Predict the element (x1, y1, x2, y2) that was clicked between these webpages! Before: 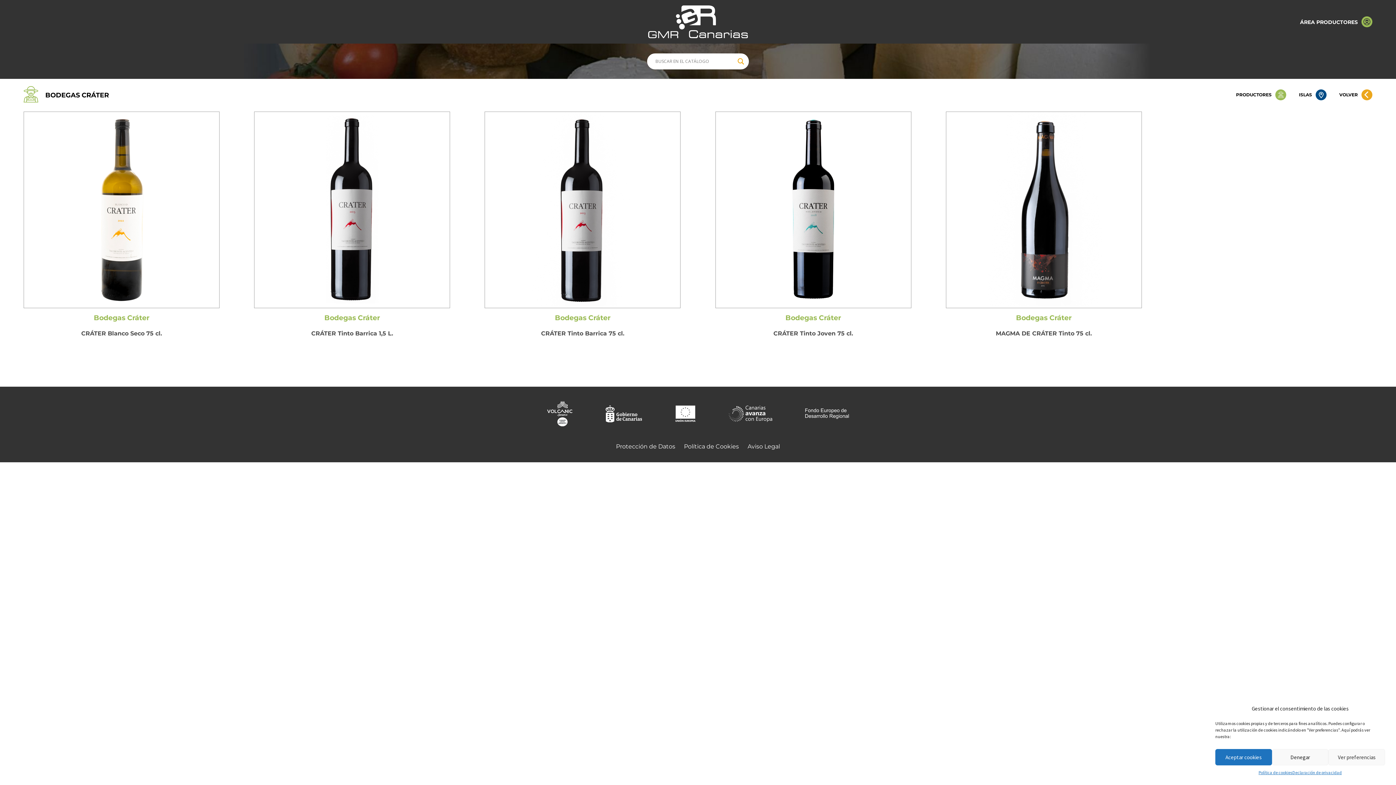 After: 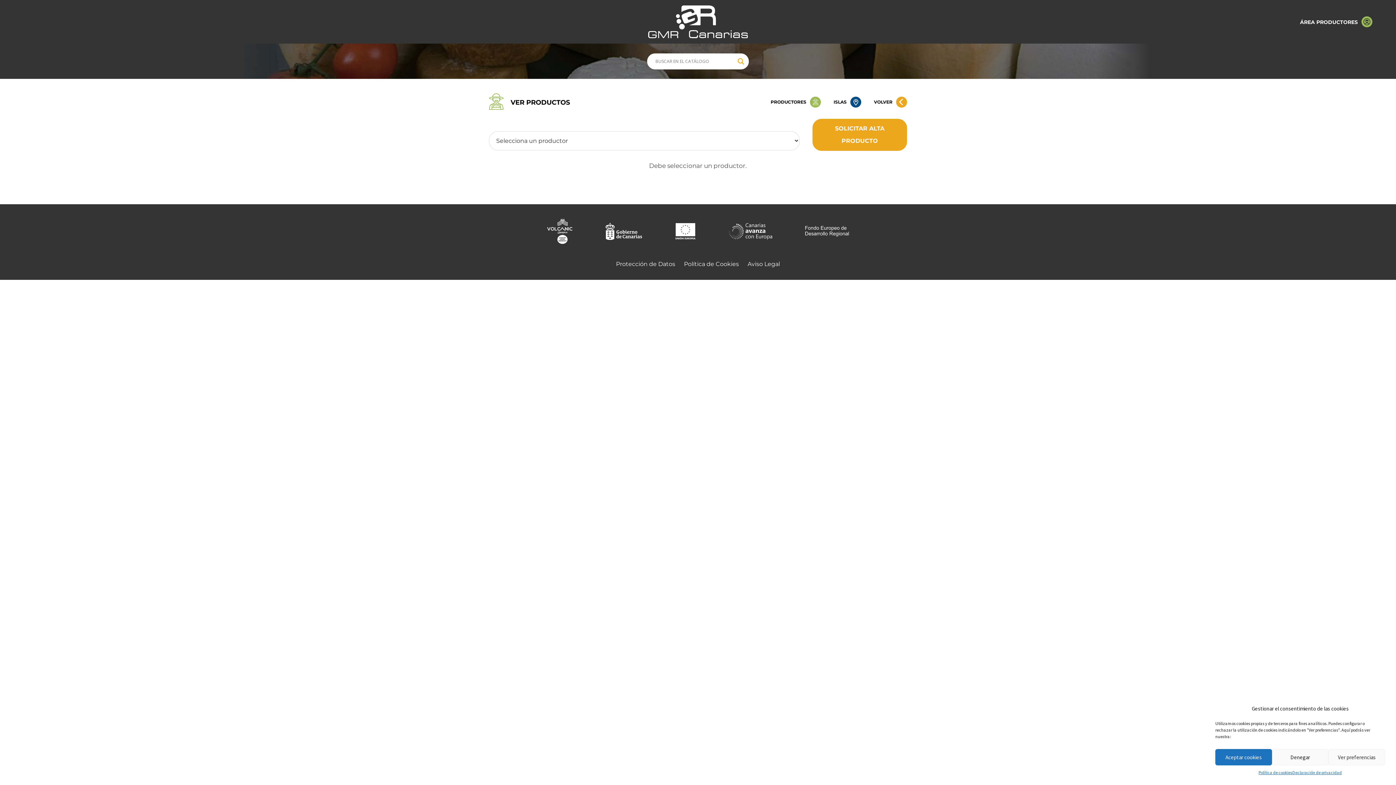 Action: label: ÁREA PRODUCTORES bbox: (1300, 16, 1372, 27)